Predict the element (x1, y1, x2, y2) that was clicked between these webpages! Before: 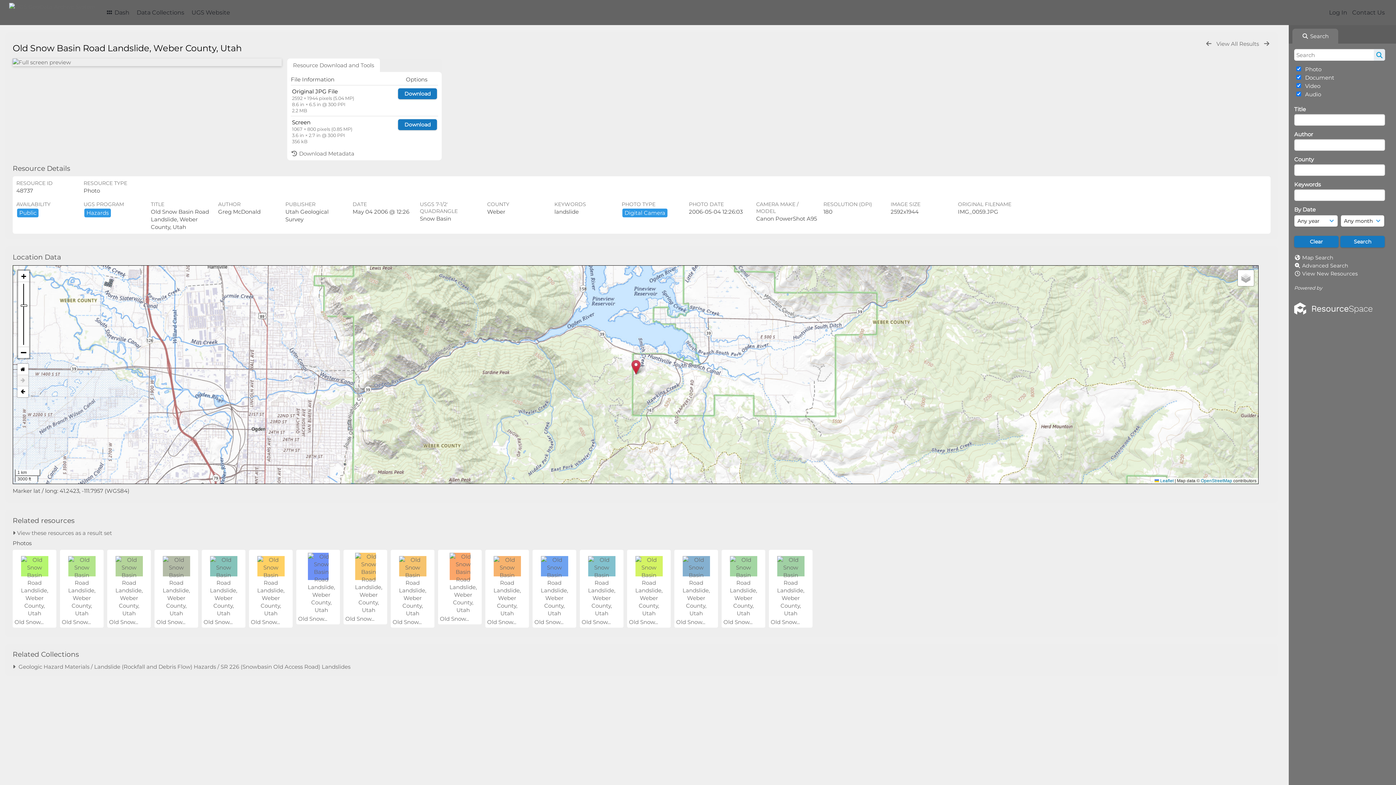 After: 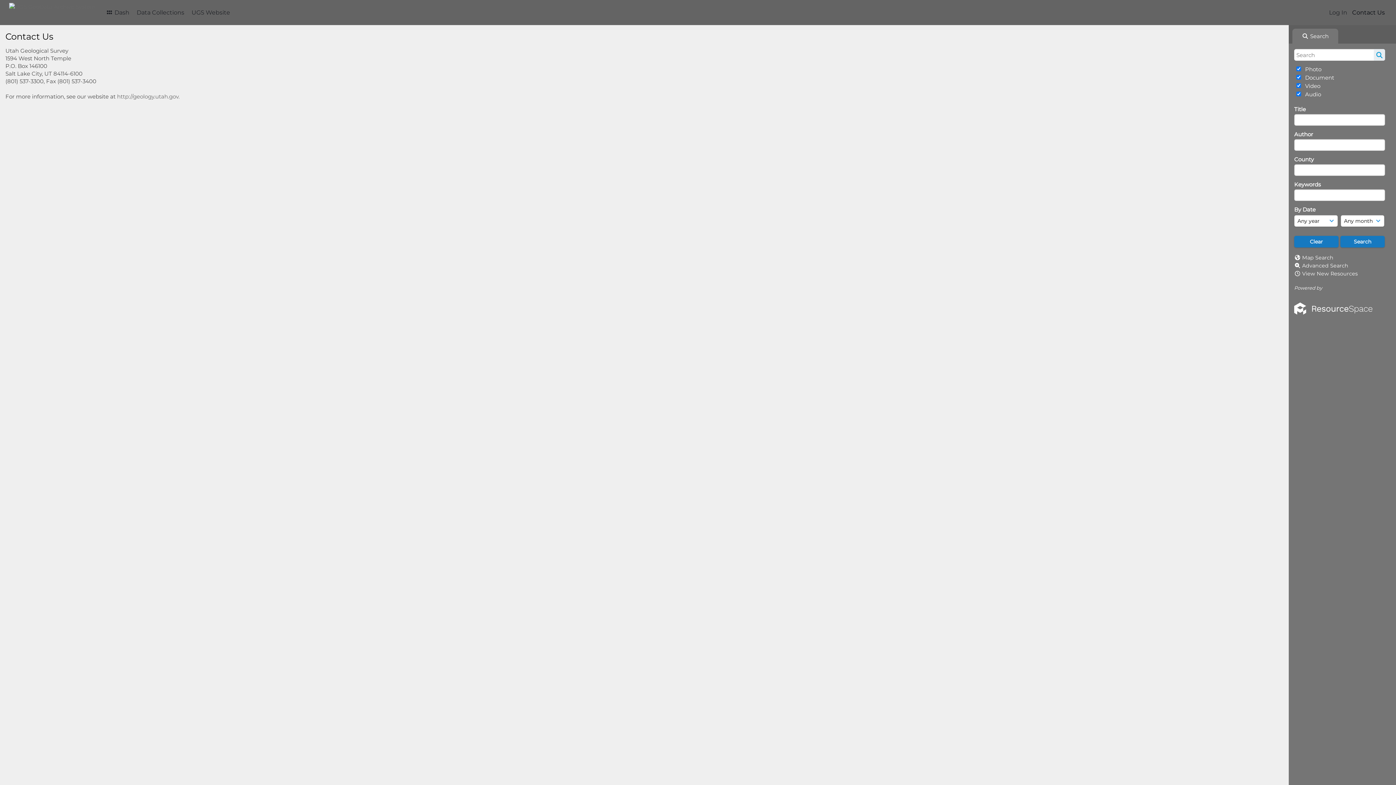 Action: bbox: (1352, 6, 1385, 19) label: Contact Us